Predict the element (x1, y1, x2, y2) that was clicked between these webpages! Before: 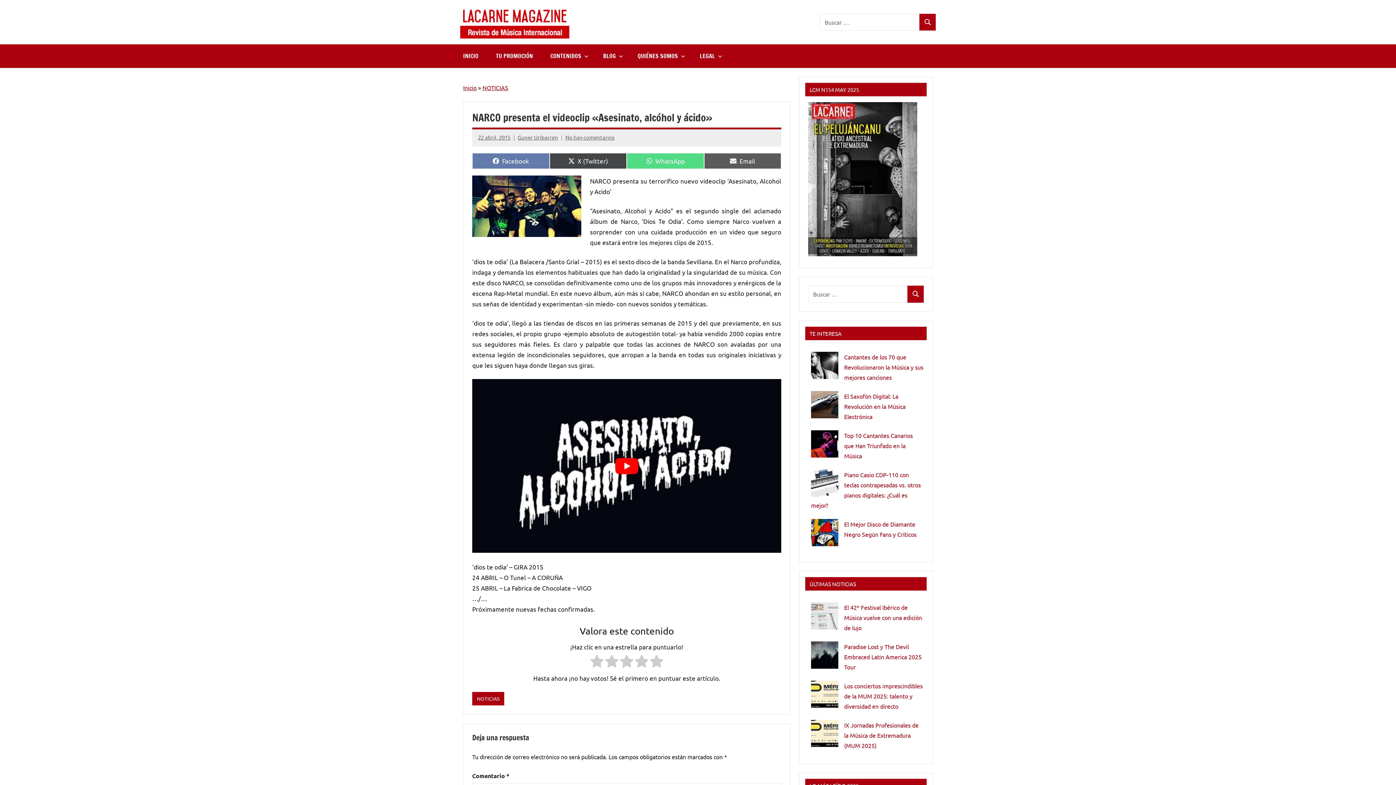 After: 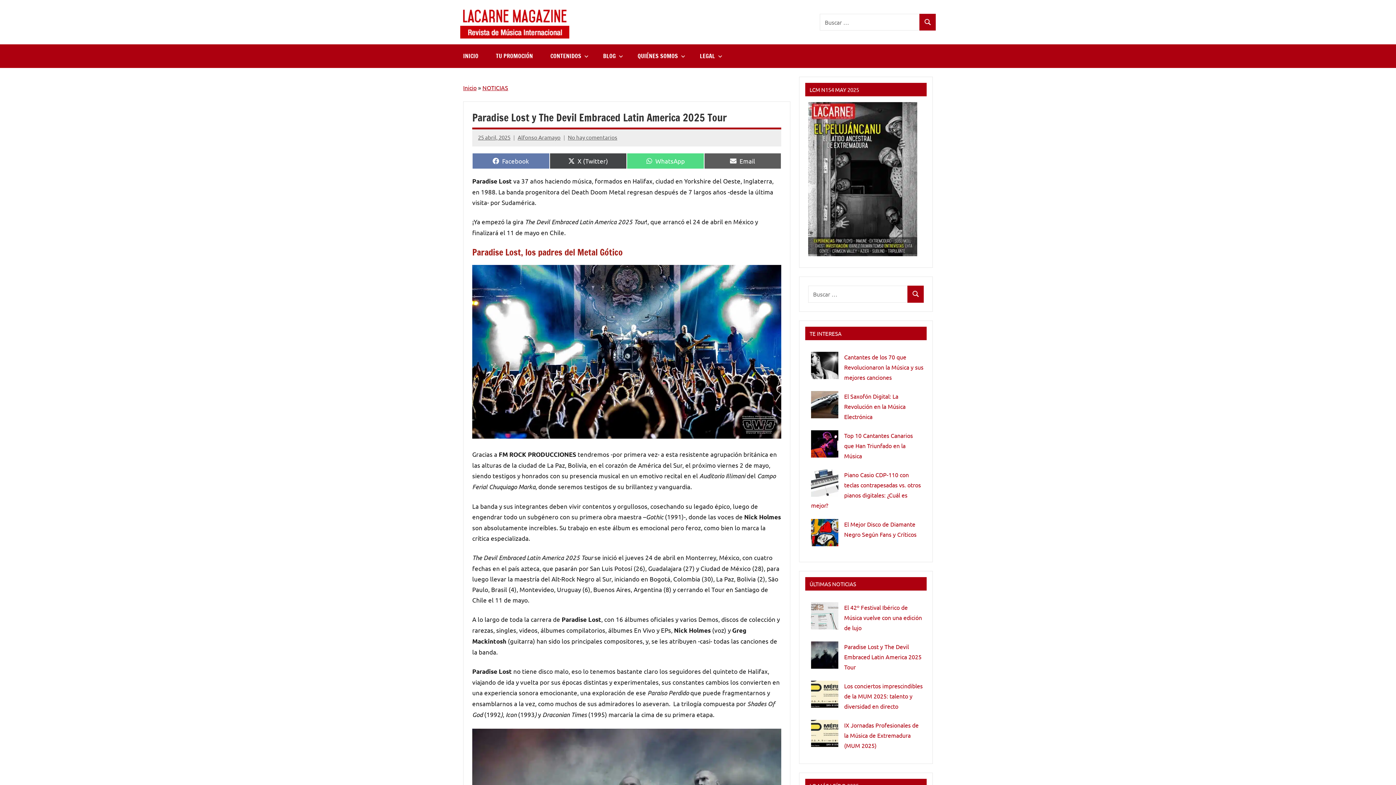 Action: bbox: (844, 643, 921, 670) label: Paradise Lost y The Devil Embraced Latin America 2025 Tour